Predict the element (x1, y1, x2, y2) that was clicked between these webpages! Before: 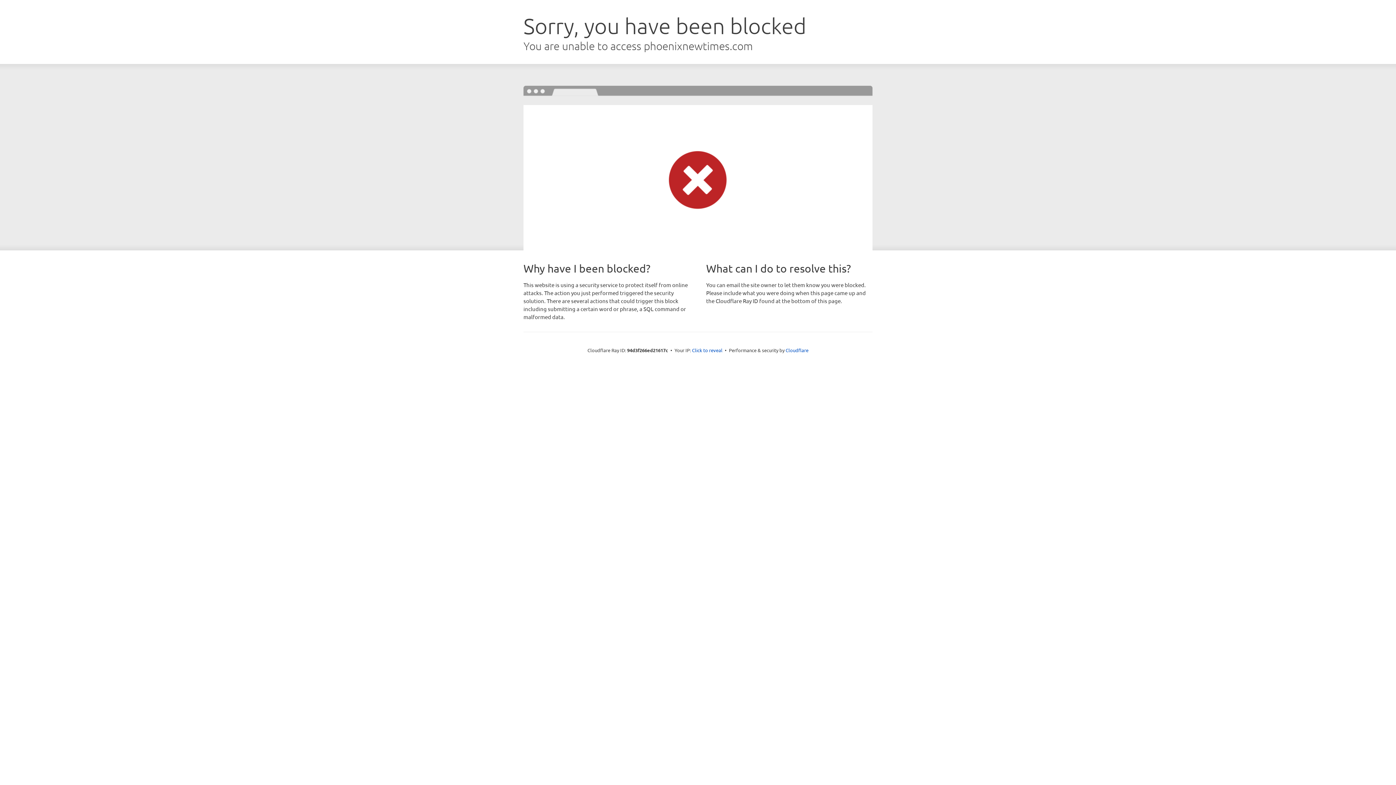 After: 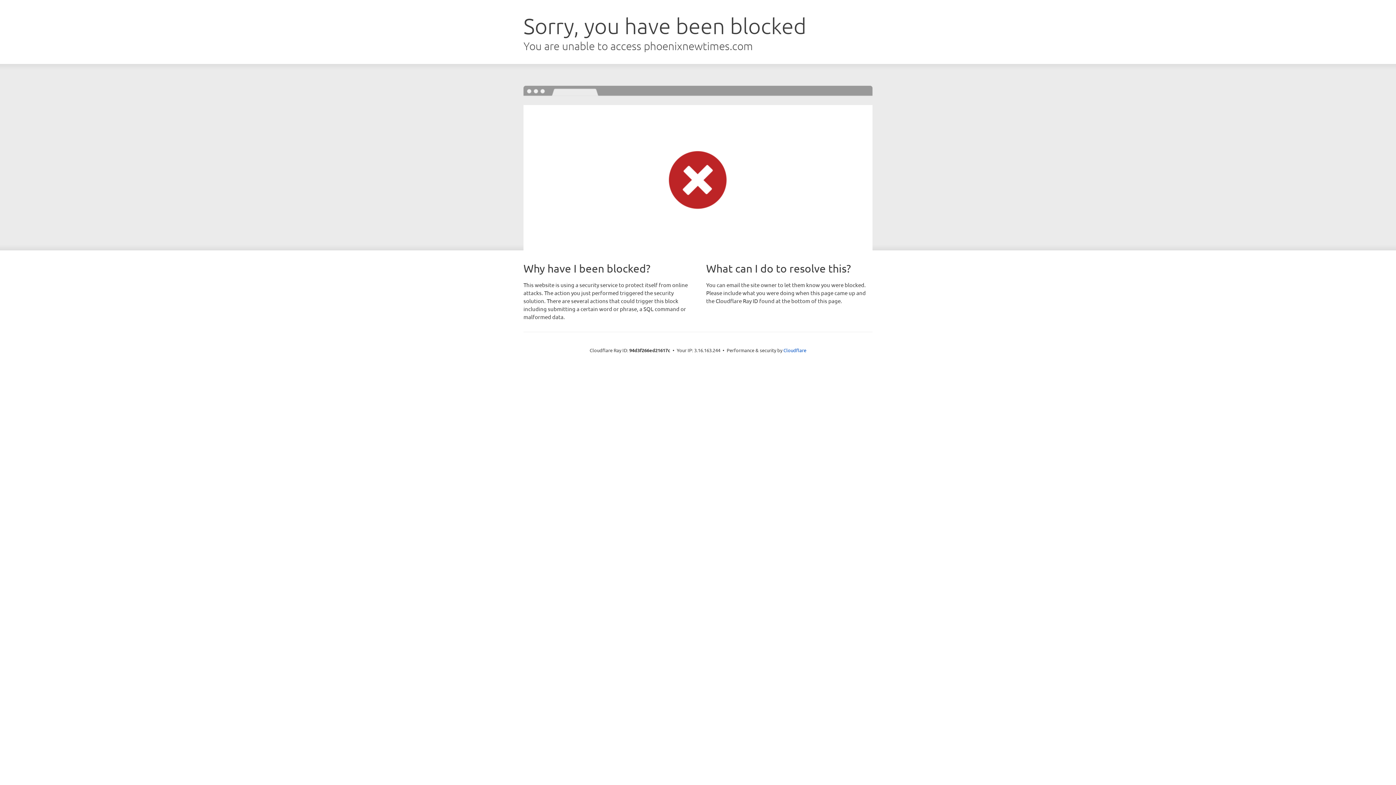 Action: bbox: (692, 346, 722, 353) label: Click to reveal